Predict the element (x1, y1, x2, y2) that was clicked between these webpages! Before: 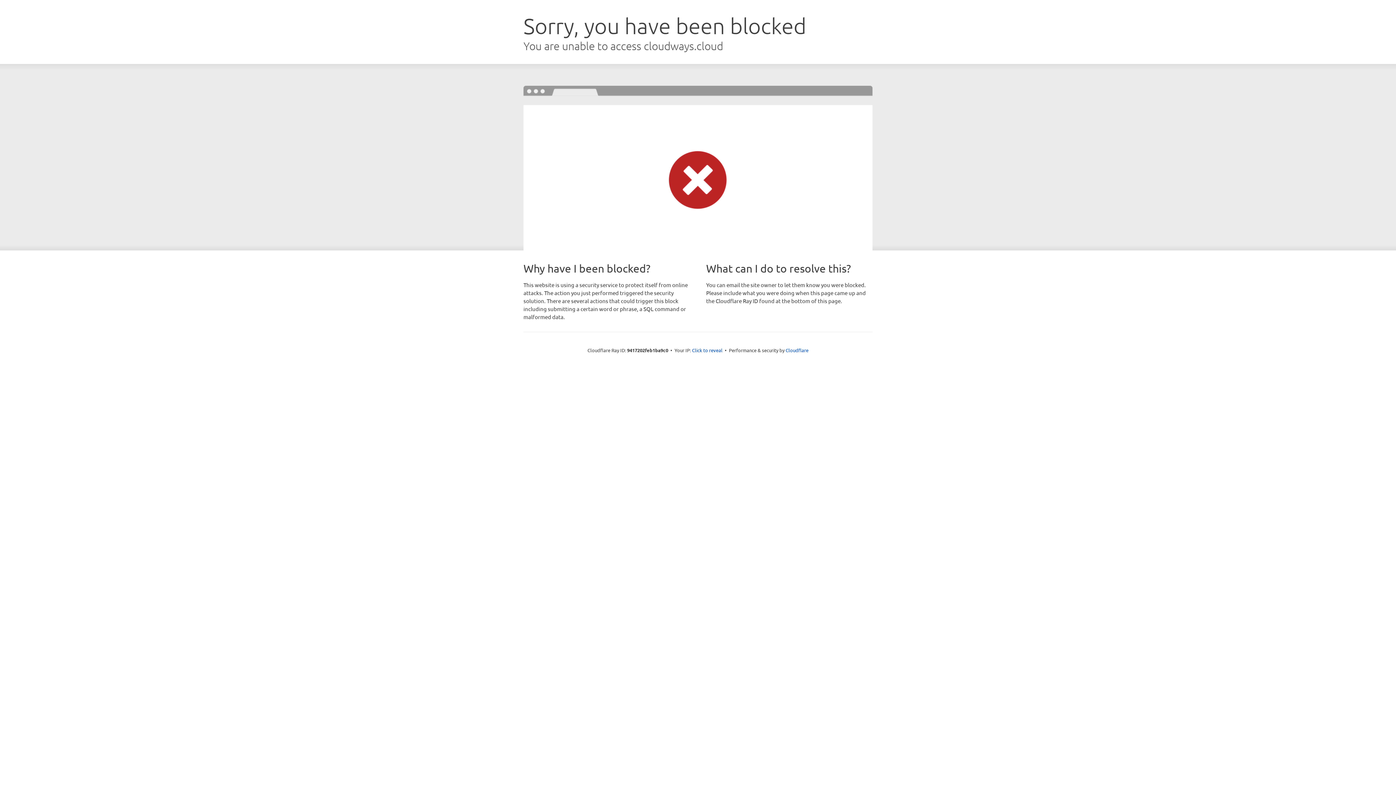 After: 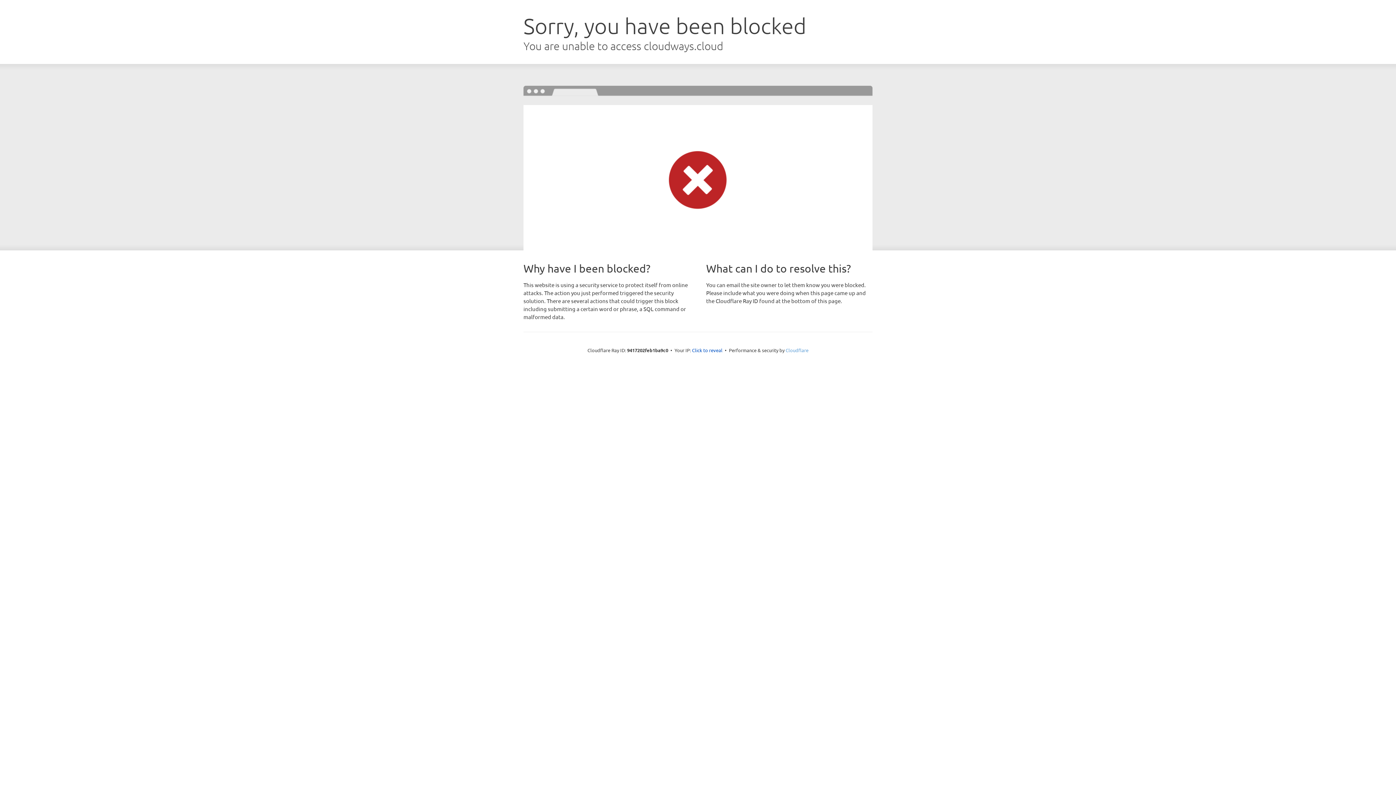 Action: label: Cloudflare bbox: (785, 347, 808, 353)